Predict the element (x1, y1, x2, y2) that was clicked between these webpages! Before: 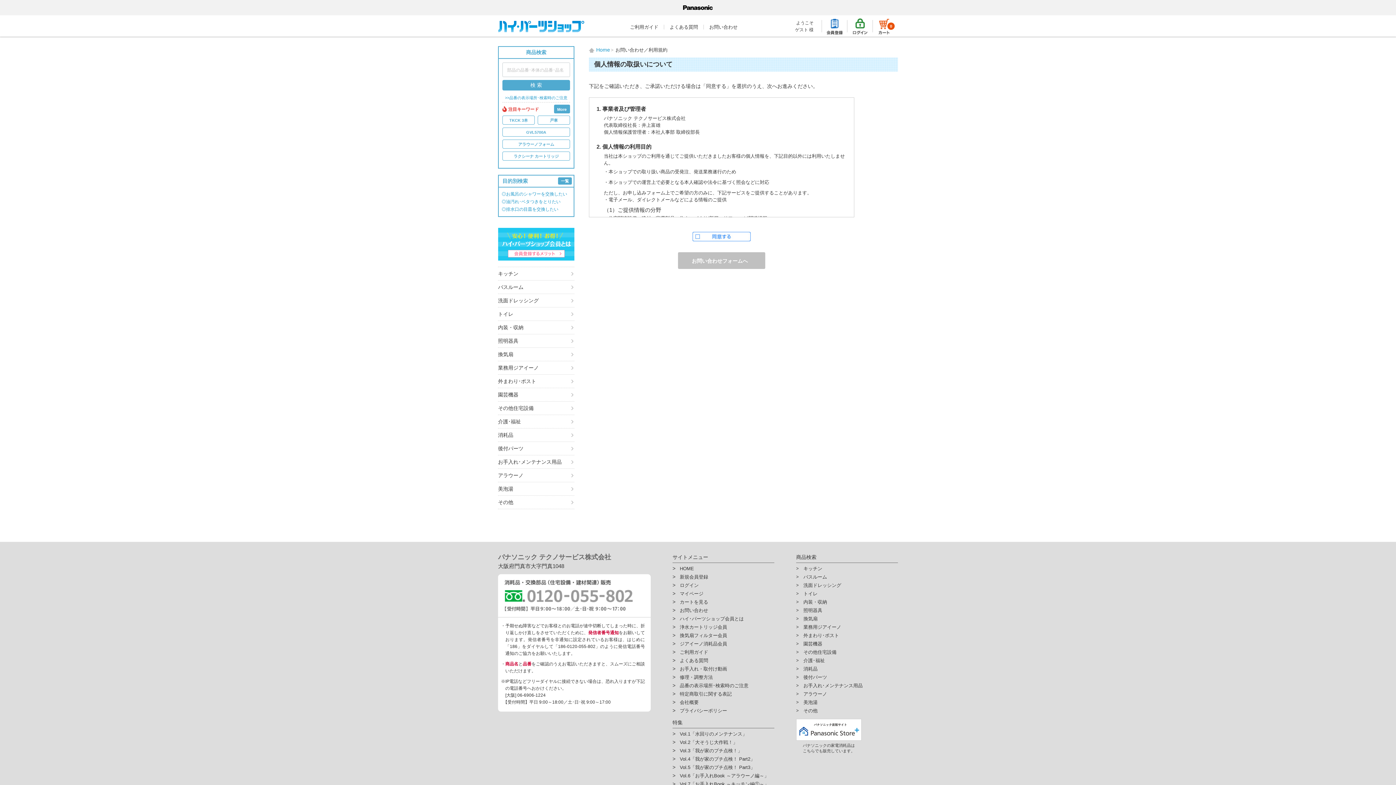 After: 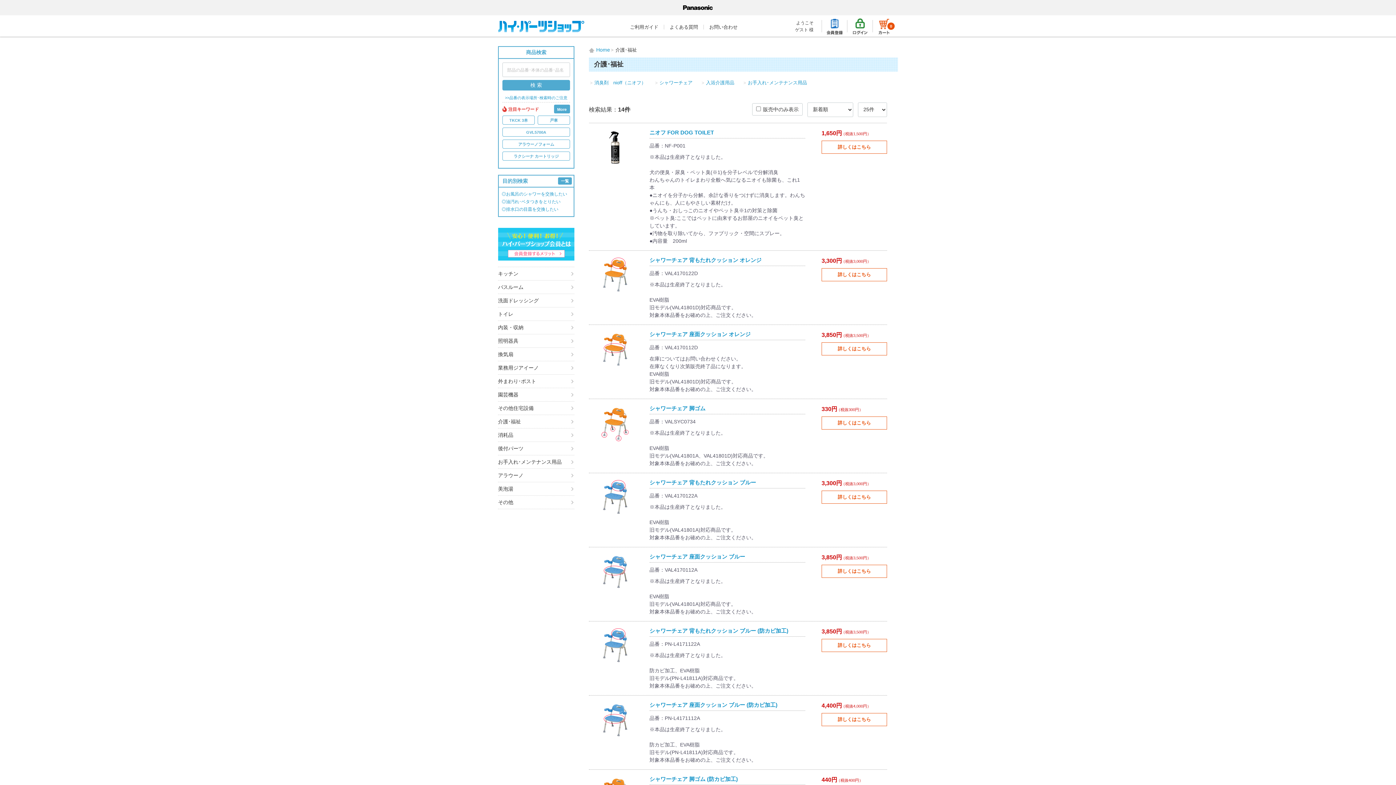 Action: bbox: (498, 415, 574, 428) label: 介護･福祉